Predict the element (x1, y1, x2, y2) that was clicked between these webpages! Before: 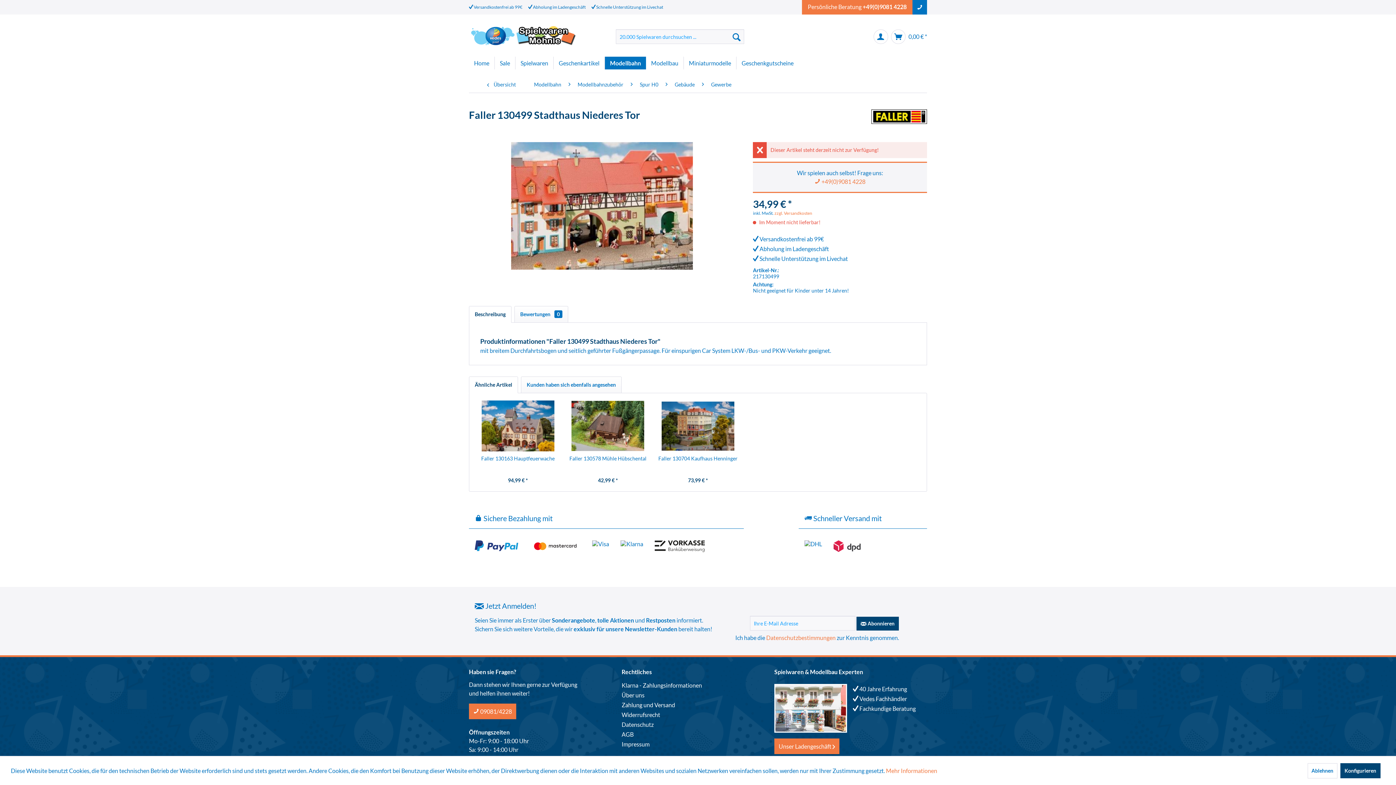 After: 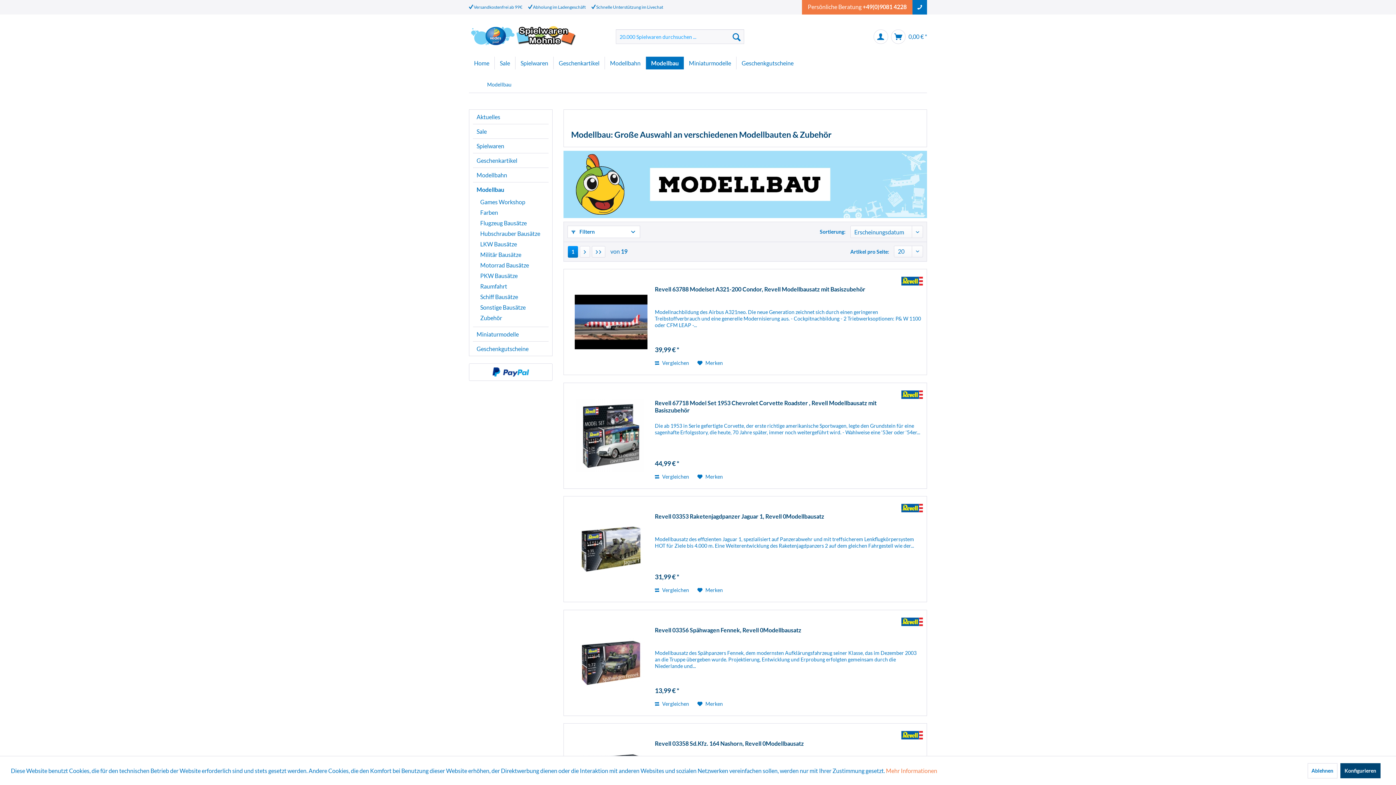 Action: bbox: (646, 56, 683, 69) label: Modellbau